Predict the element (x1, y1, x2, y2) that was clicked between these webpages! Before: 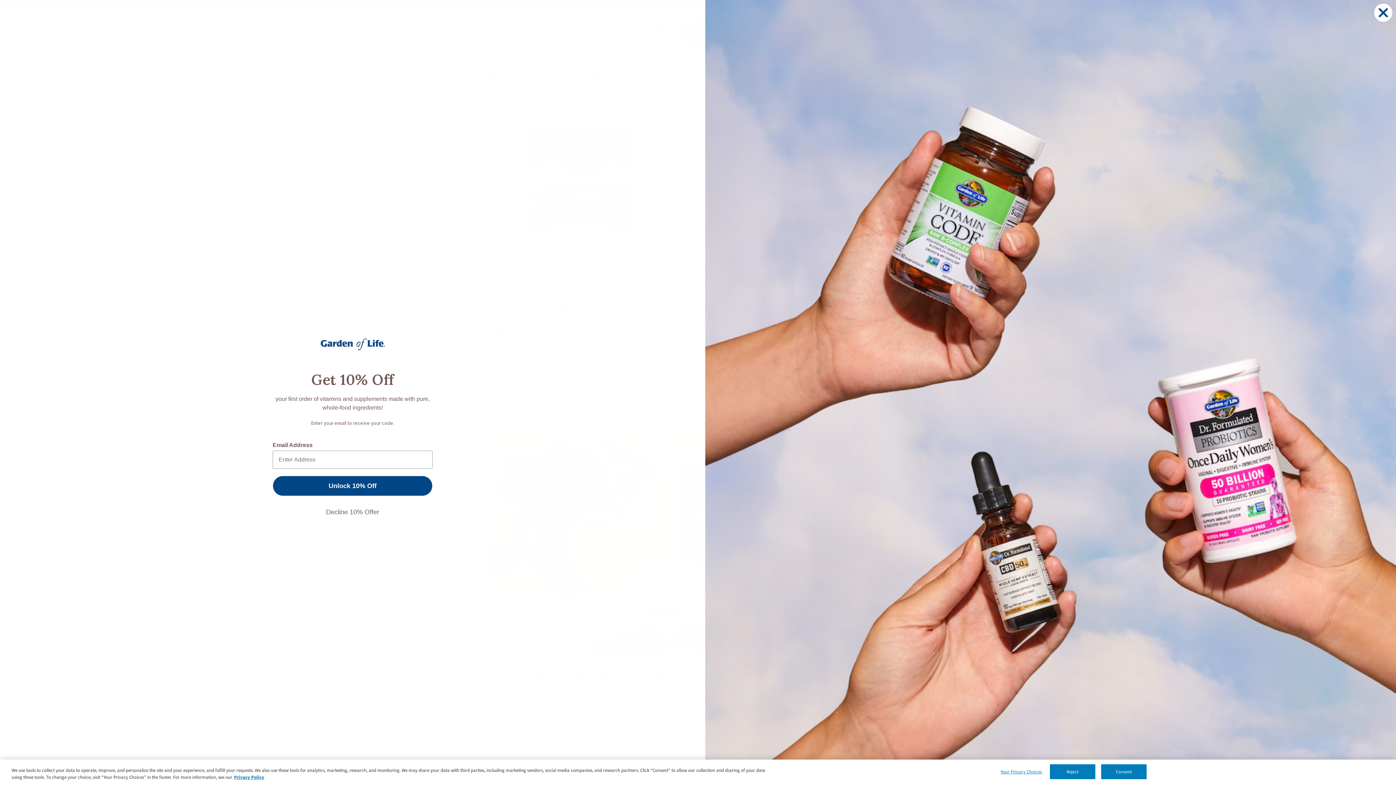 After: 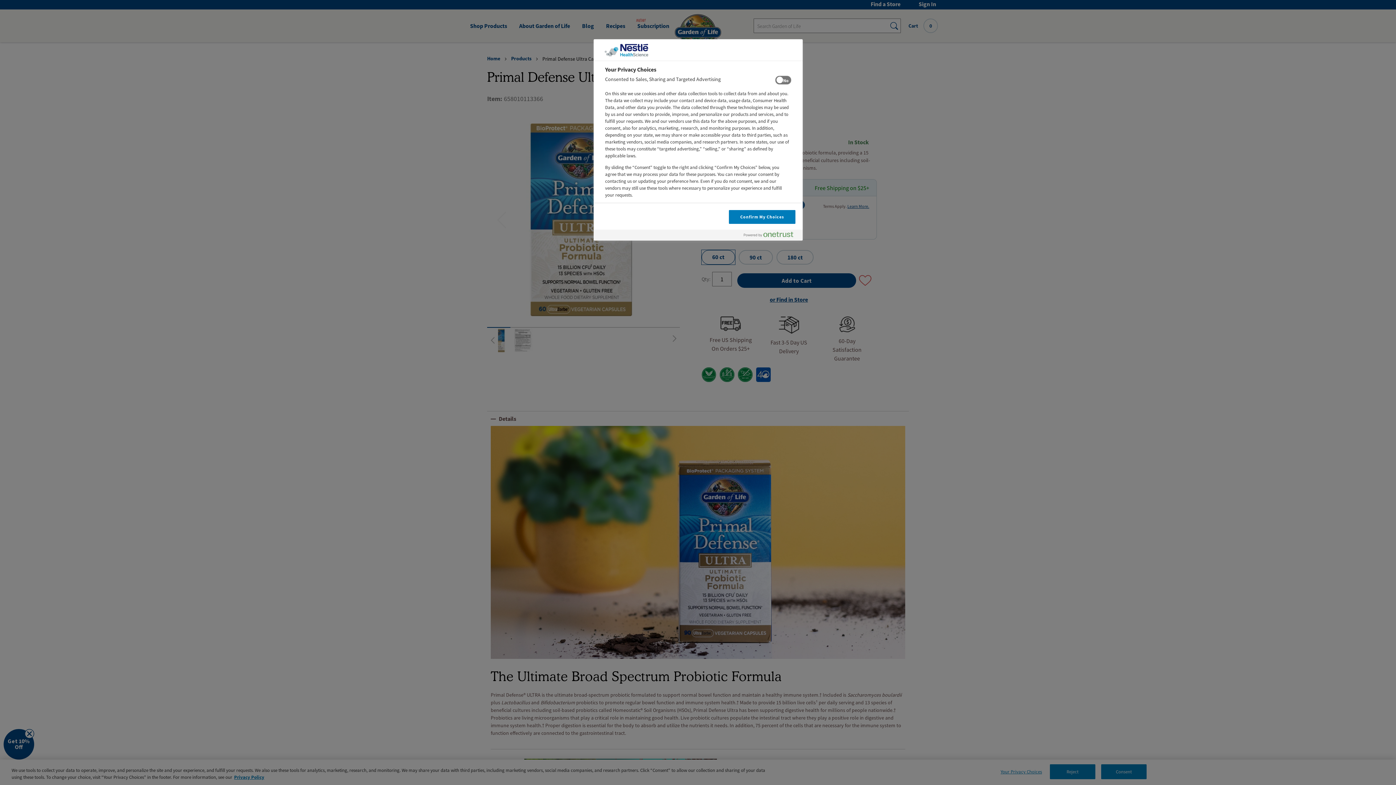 Action: bbox: (998, 765, 1044, 779) label: Your Privacy Choices